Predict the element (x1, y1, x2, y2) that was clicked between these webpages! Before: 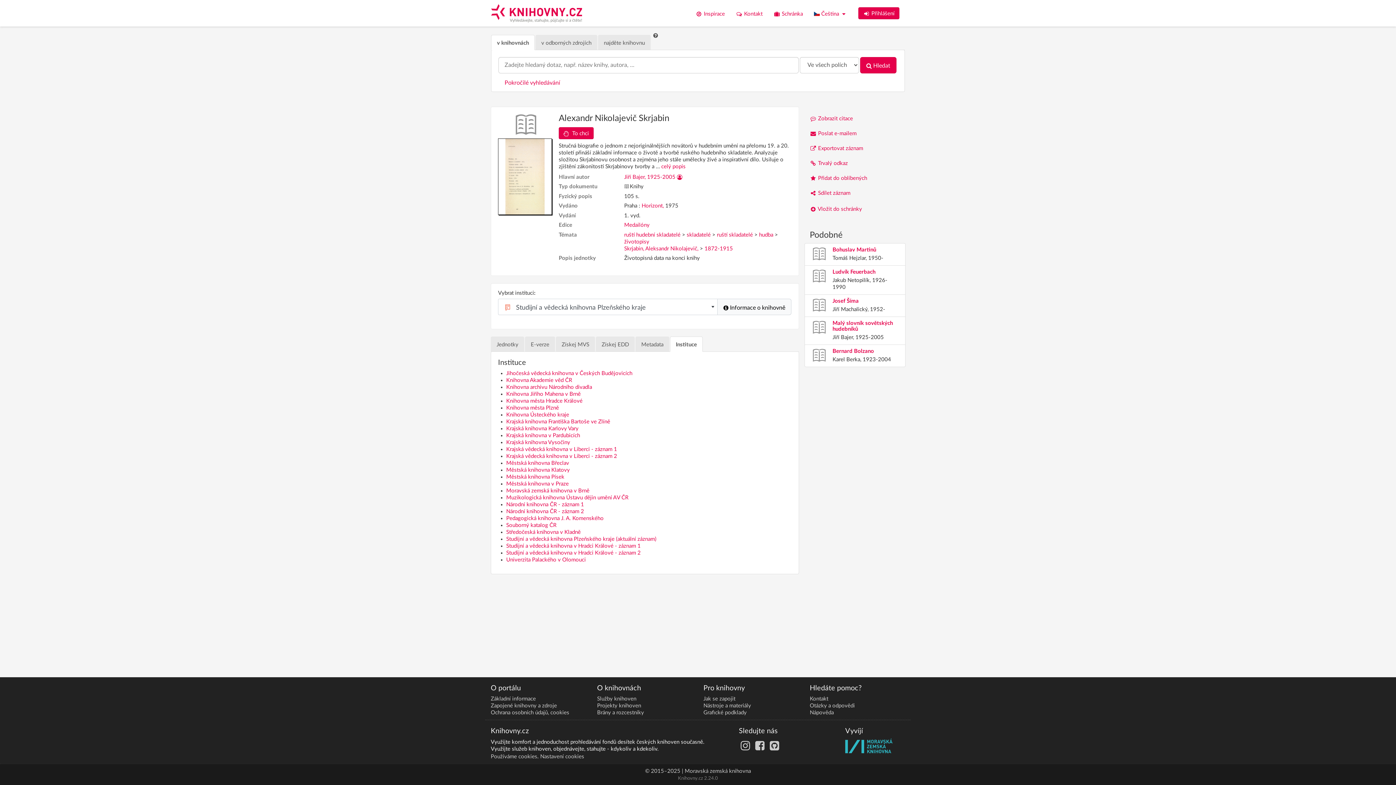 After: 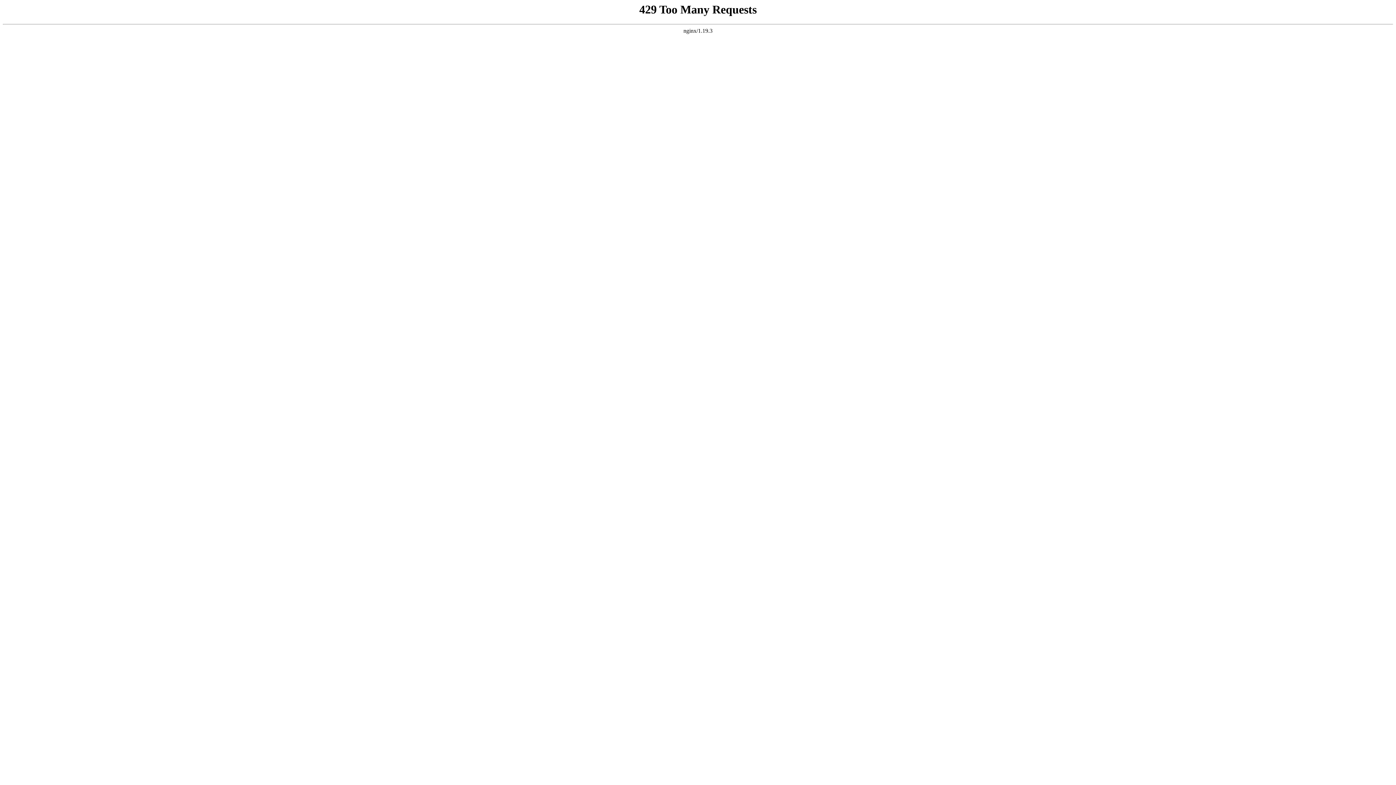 Action: bbox: (506, 370, 632, 376) label: Jihočeská vědecká knihovna v Českých Budějovicích